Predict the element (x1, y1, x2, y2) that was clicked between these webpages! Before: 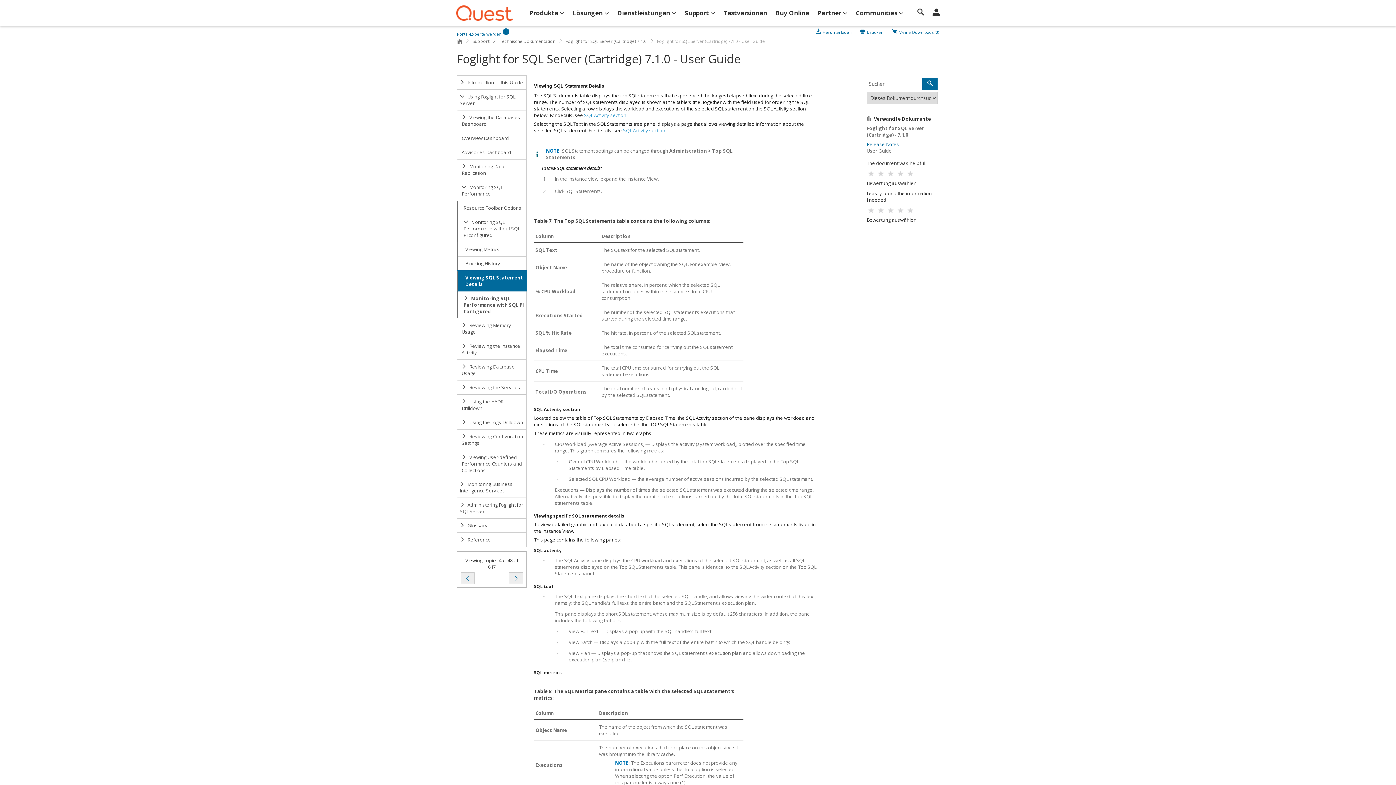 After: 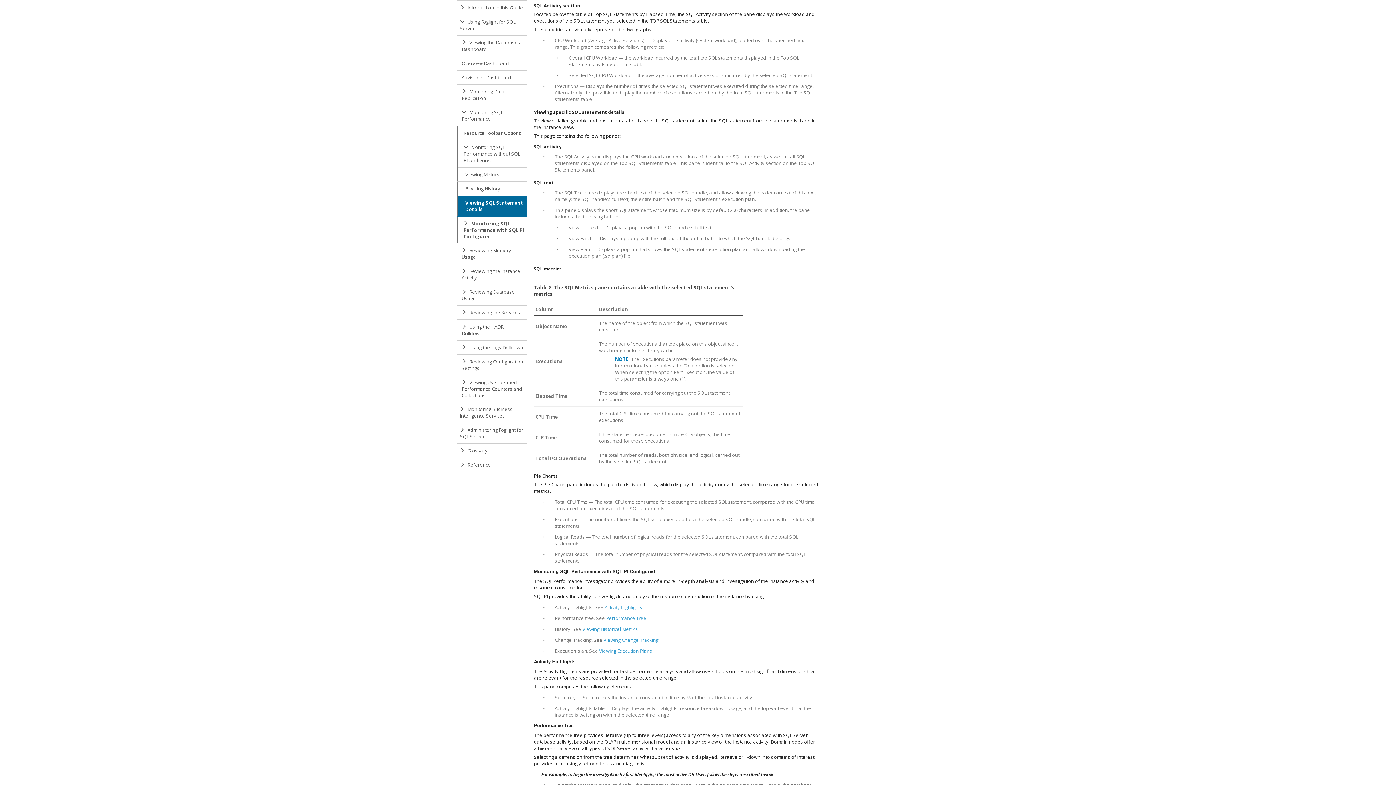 Action: label: SQL Activity section bbox: (623, 124, 665, 136)